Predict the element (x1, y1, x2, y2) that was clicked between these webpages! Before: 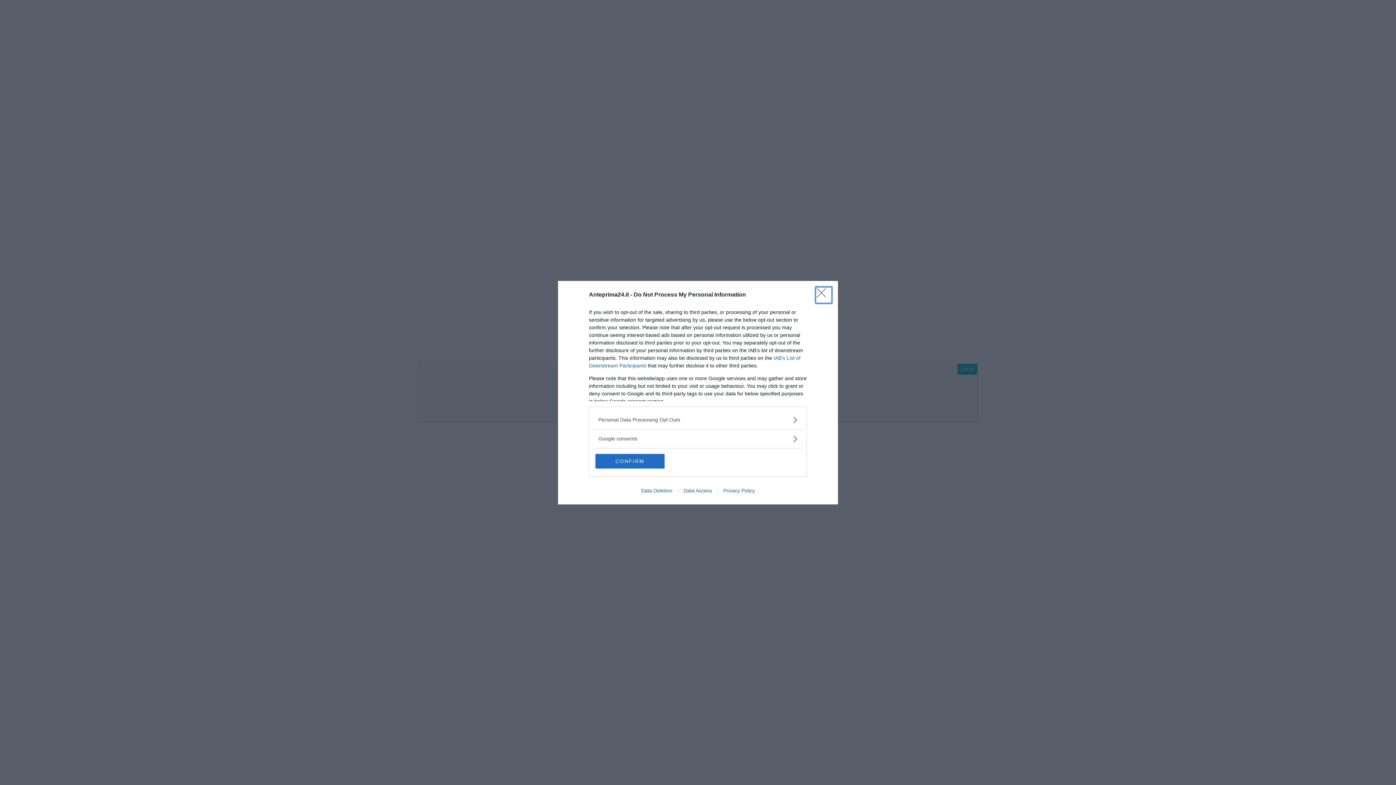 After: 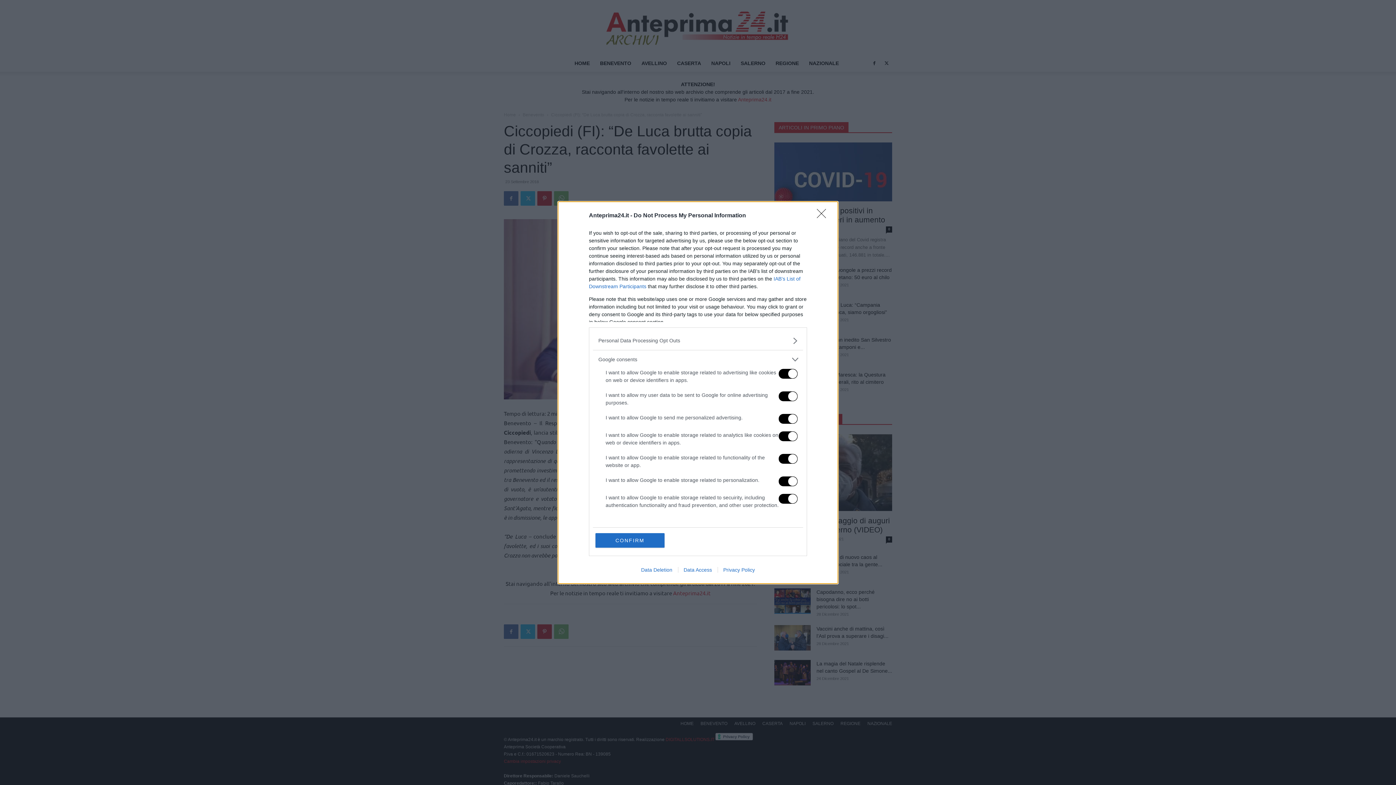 Action: bbox: (598, 435, 797, 442) label: Google consents